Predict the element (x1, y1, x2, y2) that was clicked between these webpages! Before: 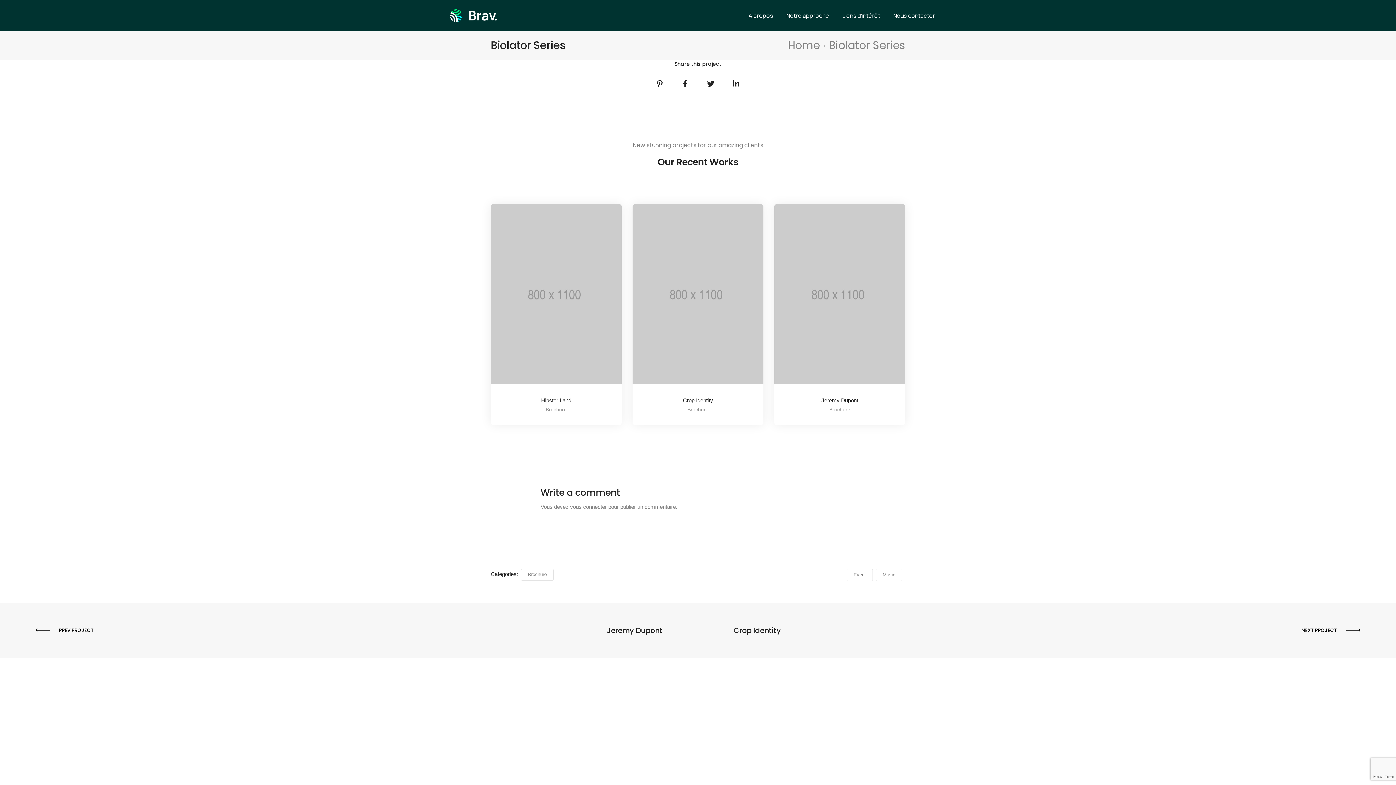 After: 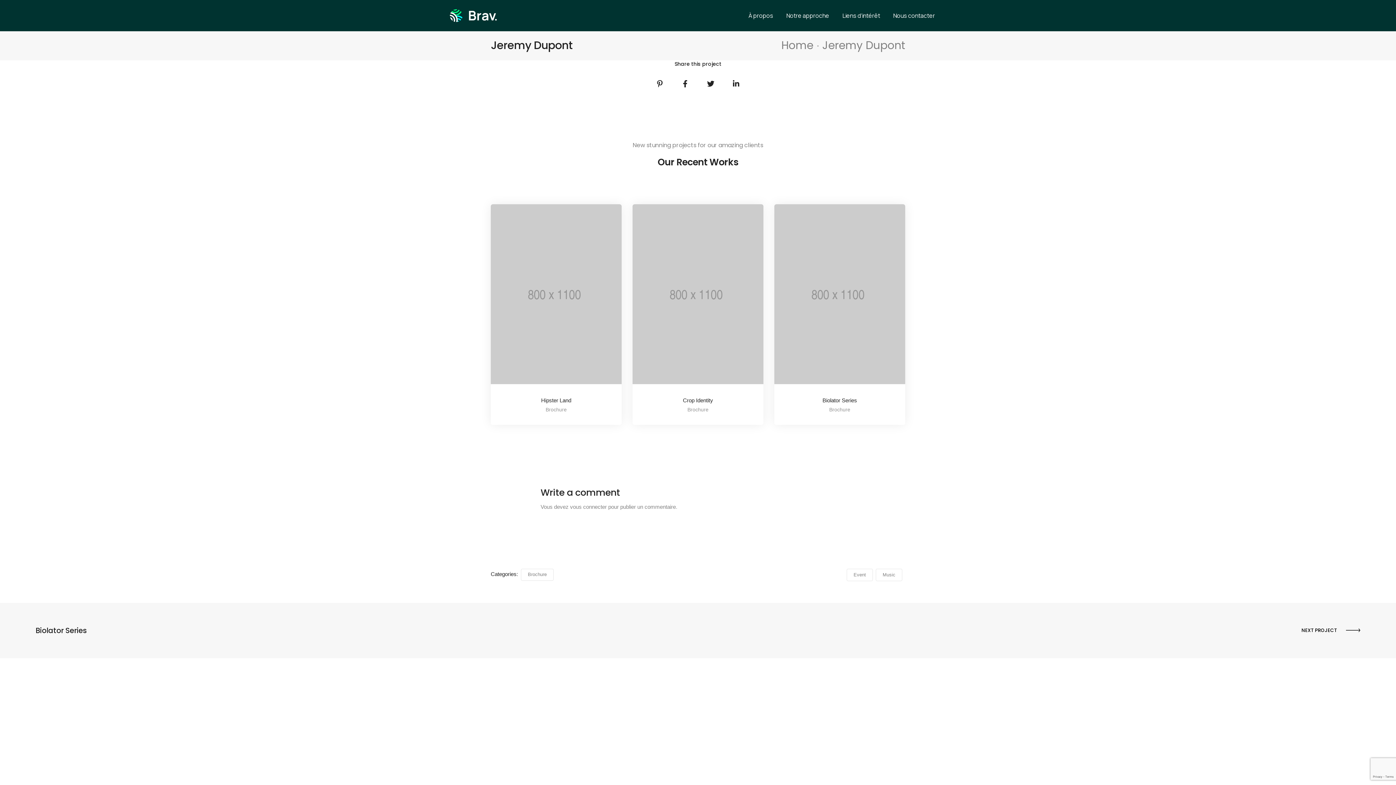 Action: bbox: (821, 397, 858, 403) label: Jeremy Dupont